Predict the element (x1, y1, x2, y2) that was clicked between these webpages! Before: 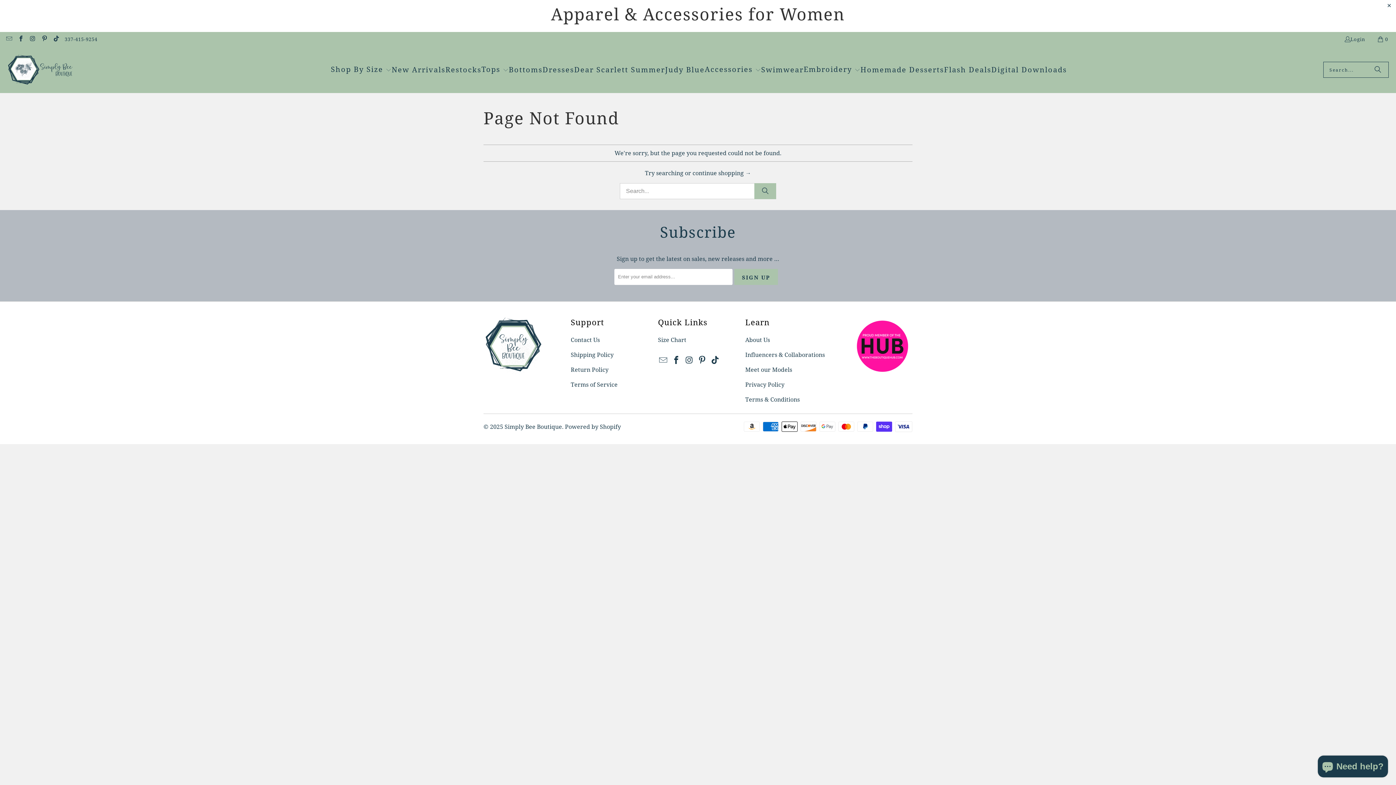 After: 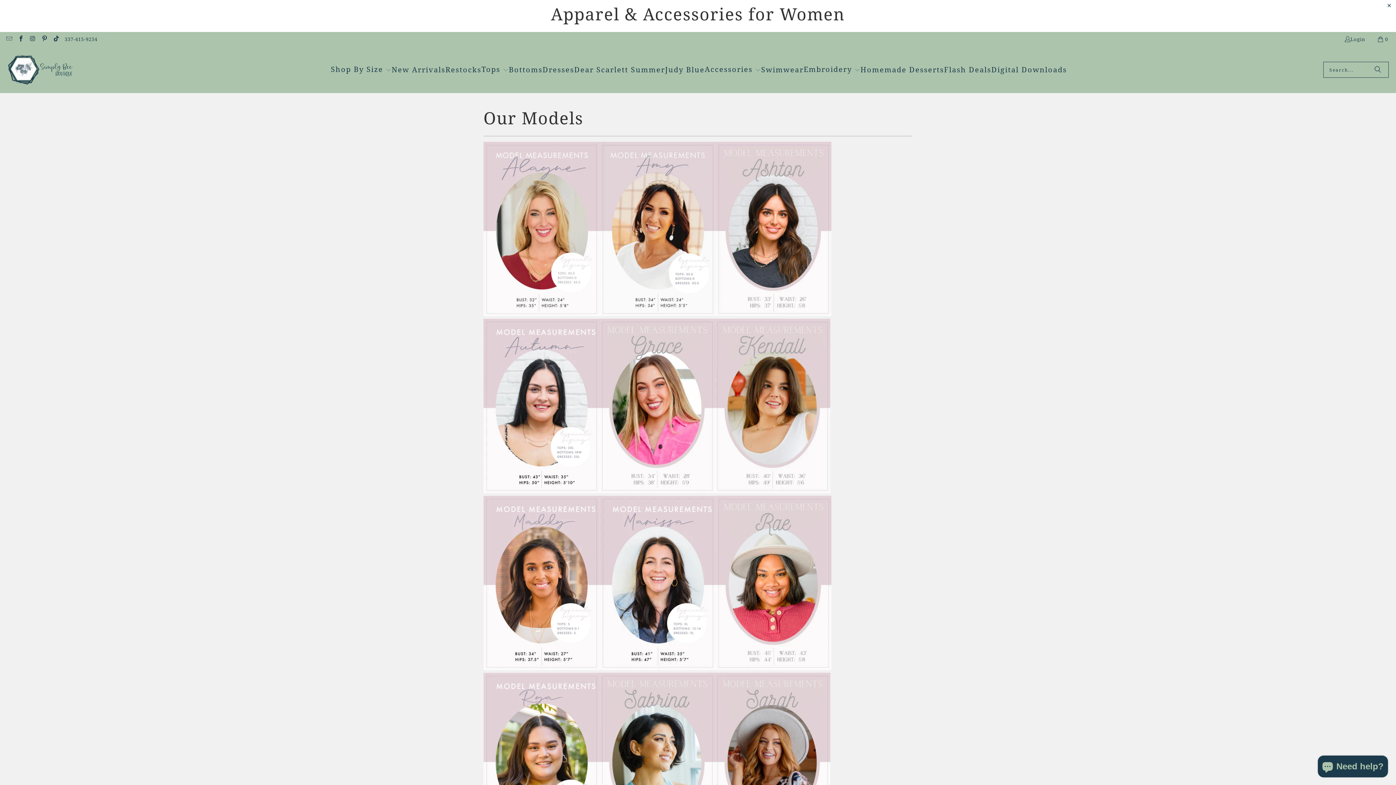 Action: label: Meet our Models bbox: (745, 365, 792, 373)